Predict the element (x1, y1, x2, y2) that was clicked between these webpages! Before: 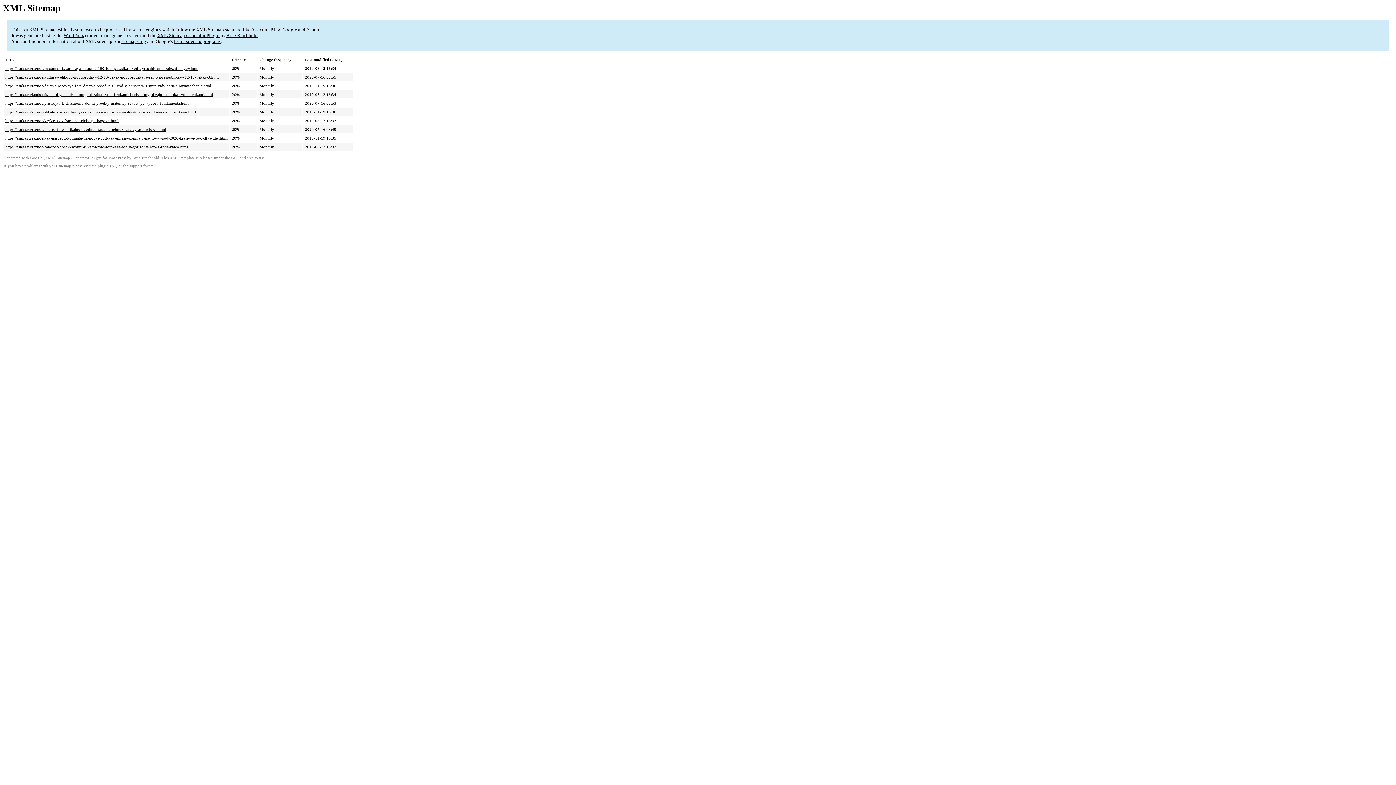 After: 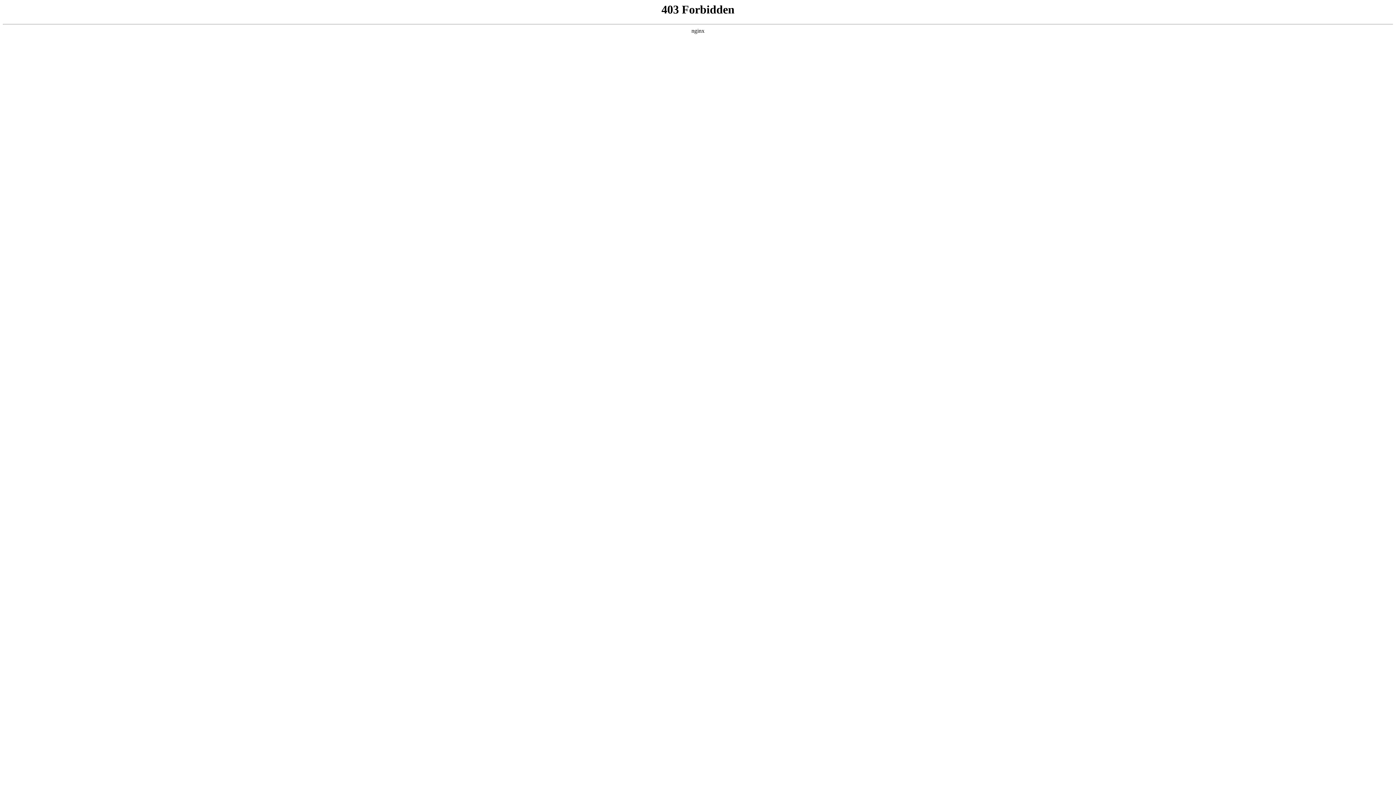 Action: label: support forum bbox: (129, 164, 153, 168)